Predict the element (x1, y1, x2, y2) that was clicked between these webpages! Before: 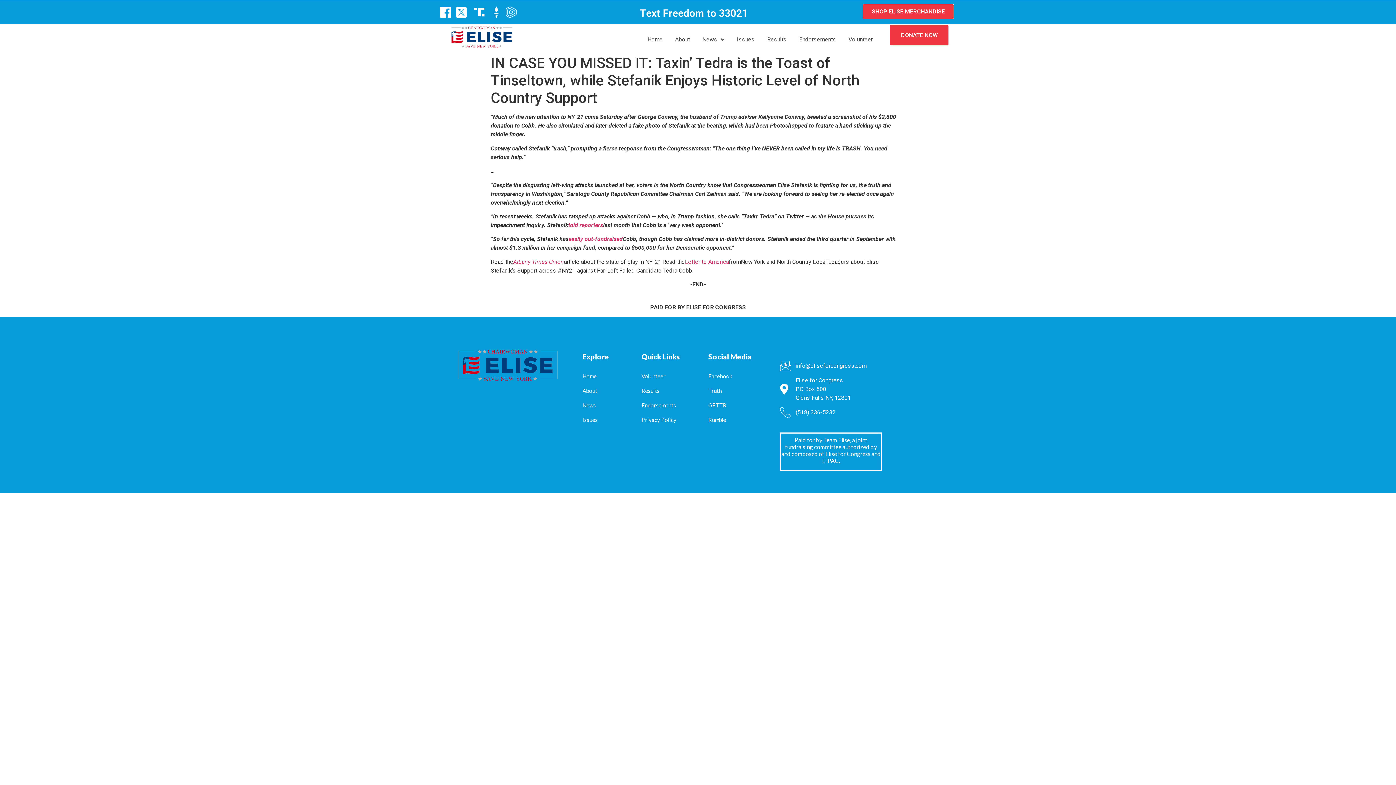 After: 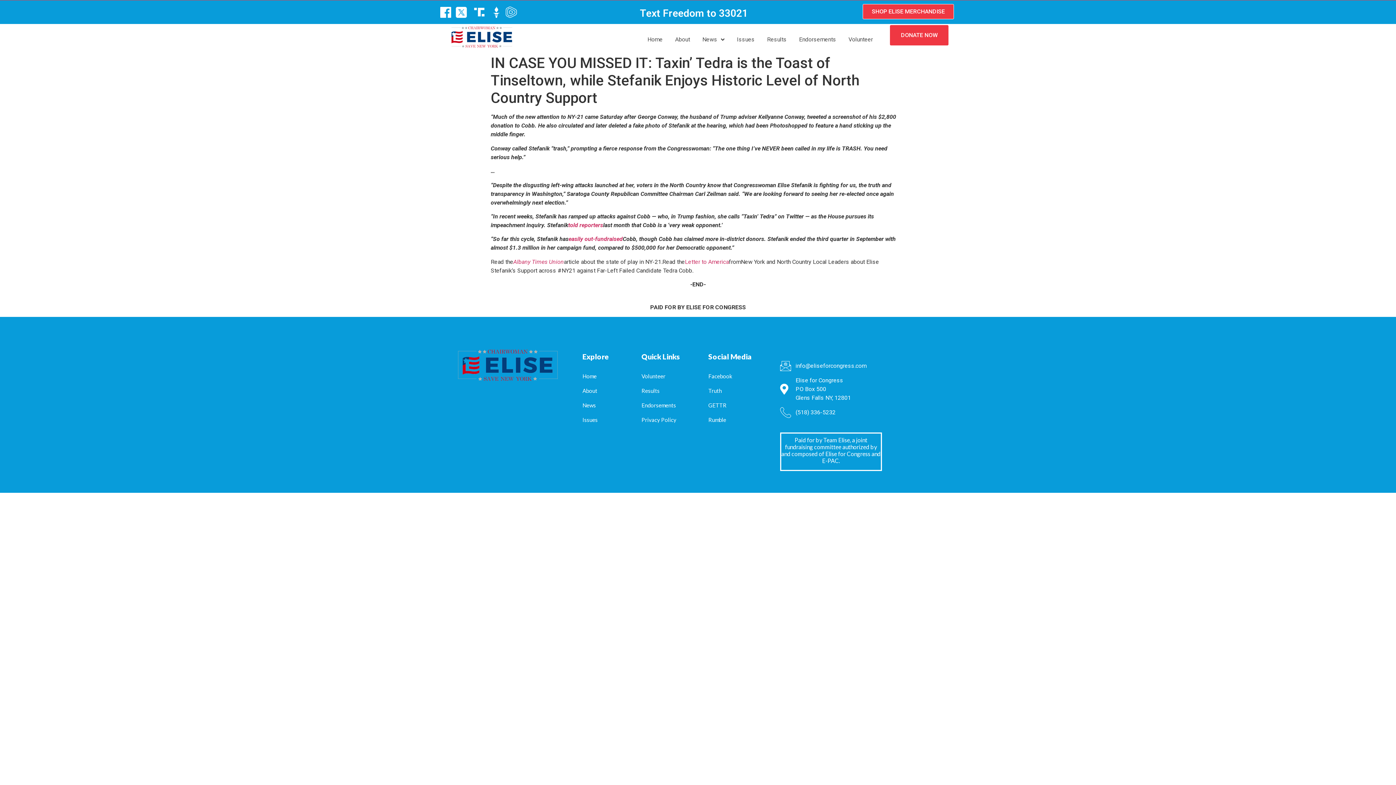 Action: bbox: (582, 383, 597, 398) label: About